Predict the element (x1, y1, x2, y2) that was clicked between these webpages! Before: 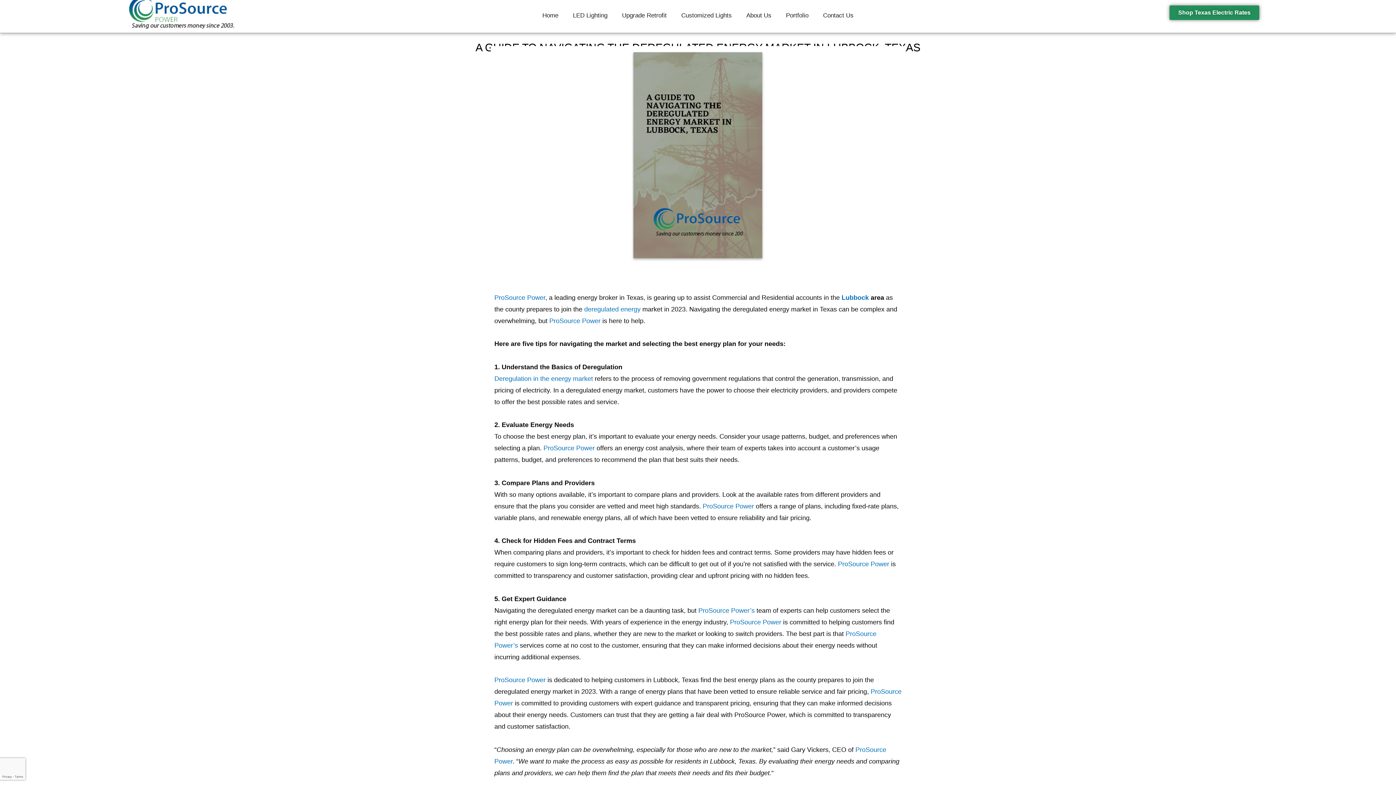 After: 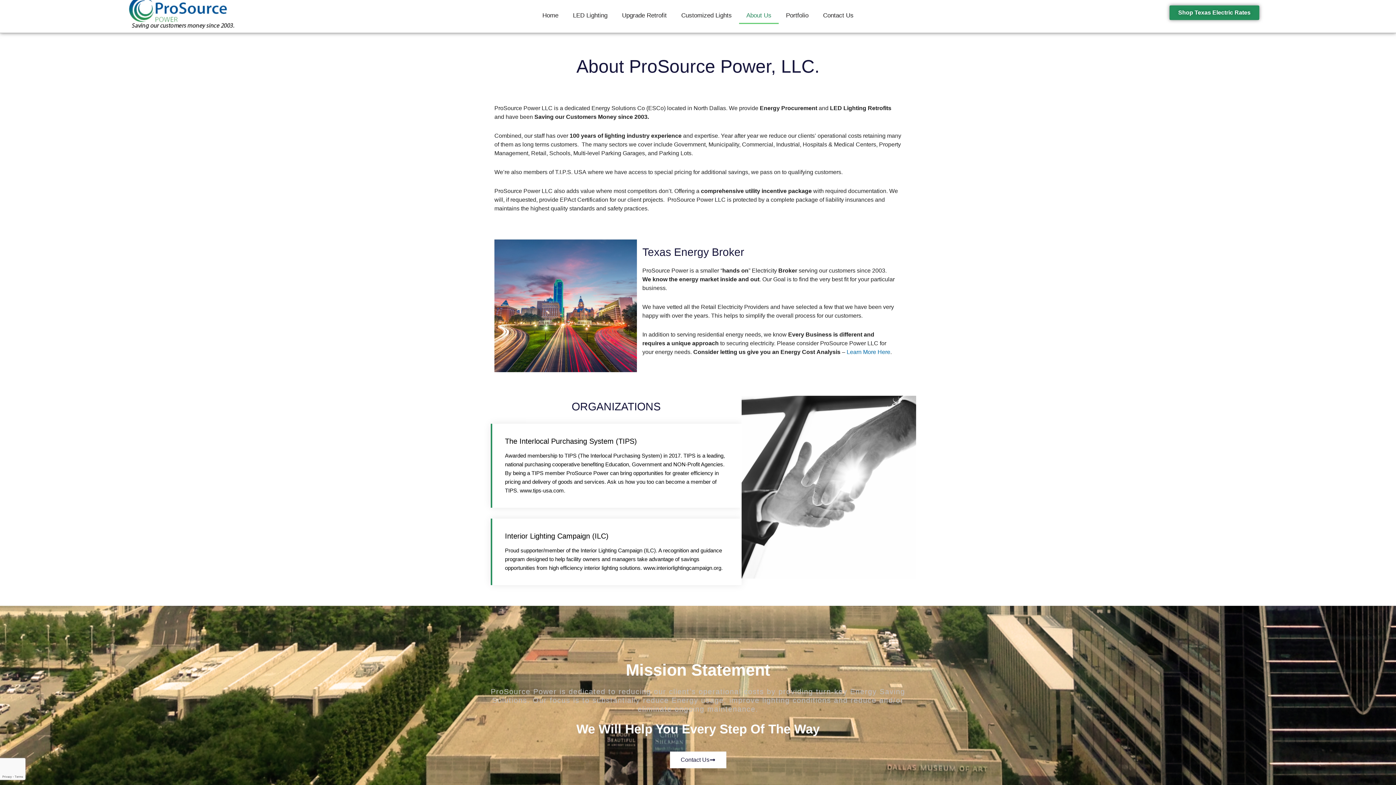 Action: label: About Us bbox: (739, 7, 778, 24)